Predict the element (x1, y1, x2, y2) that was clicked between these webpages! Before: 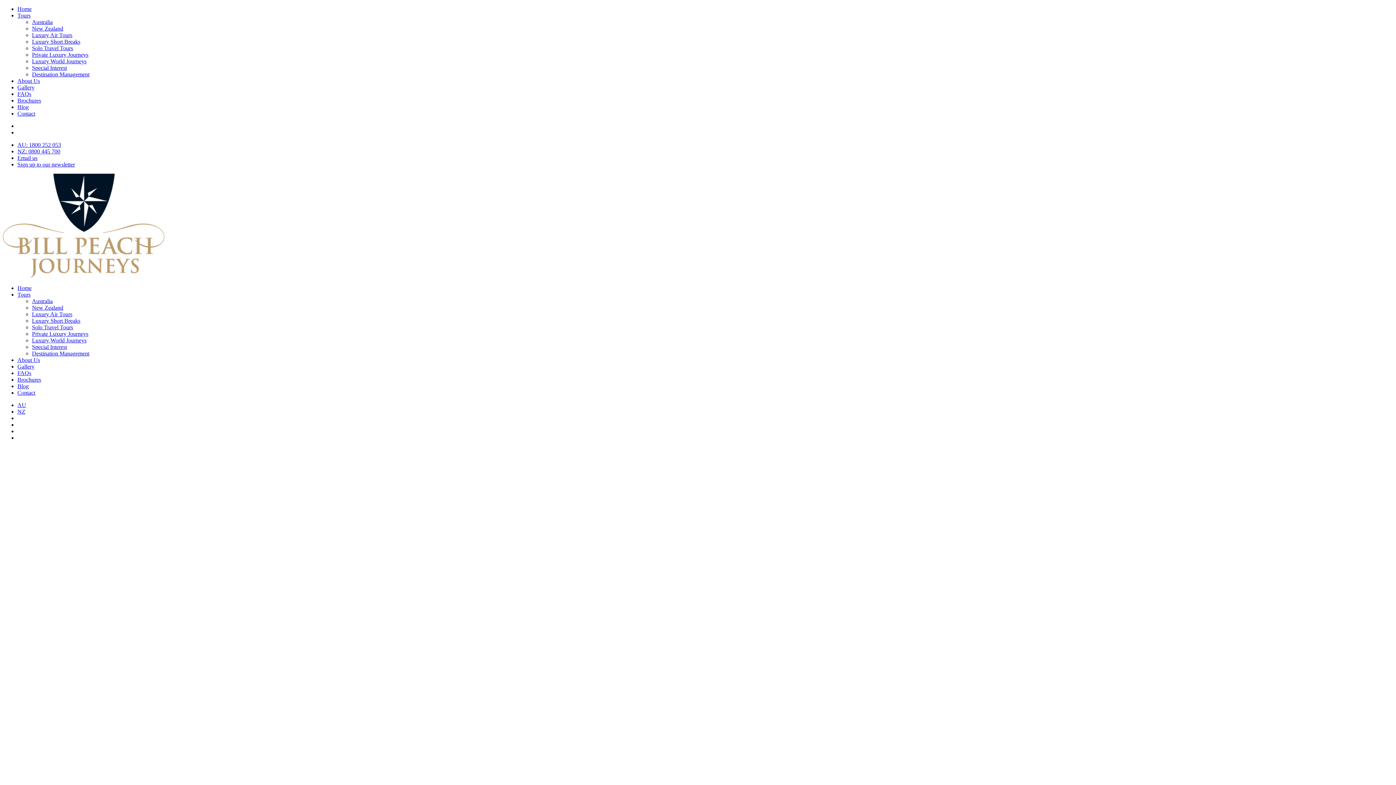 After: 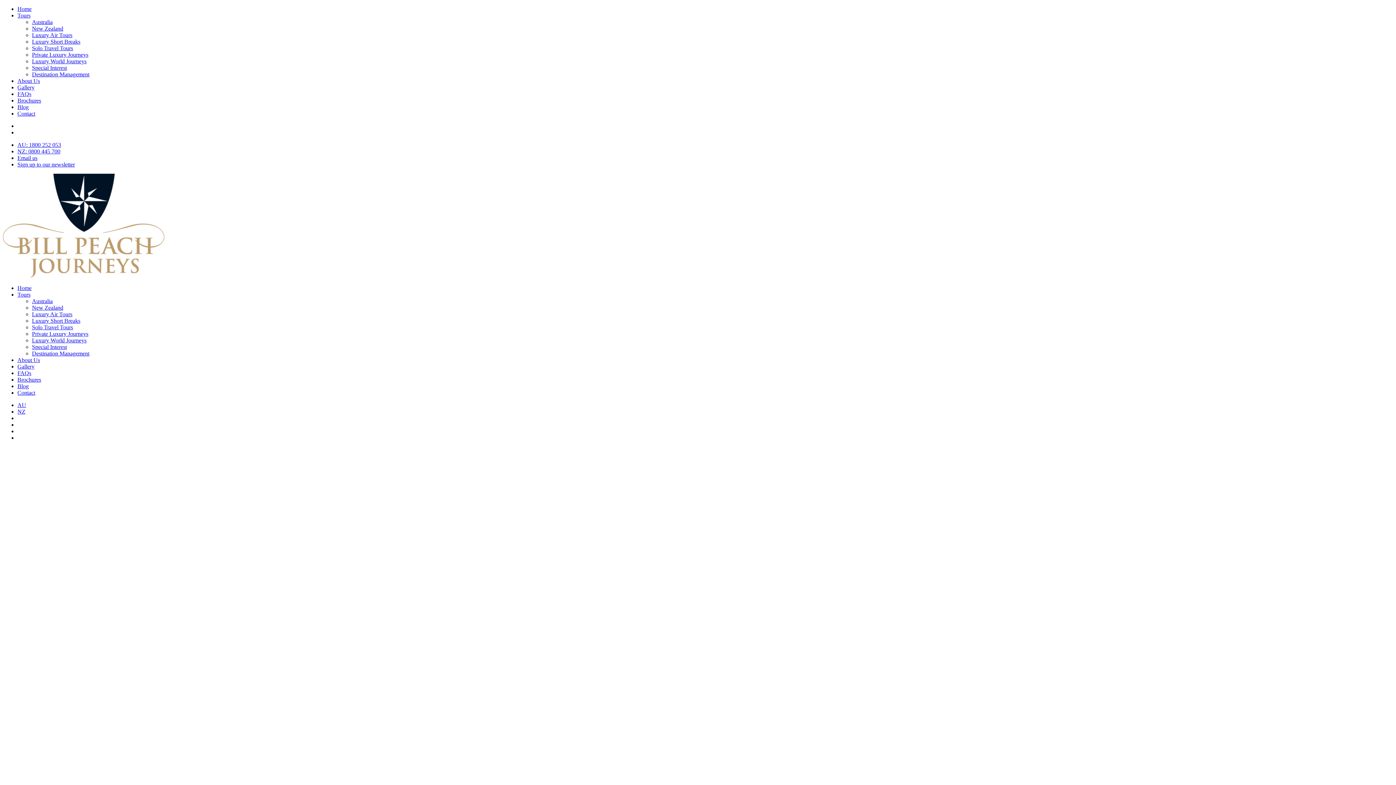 Action: label: Sign up to our newsletter bbox: (17, 161, 74, 167)